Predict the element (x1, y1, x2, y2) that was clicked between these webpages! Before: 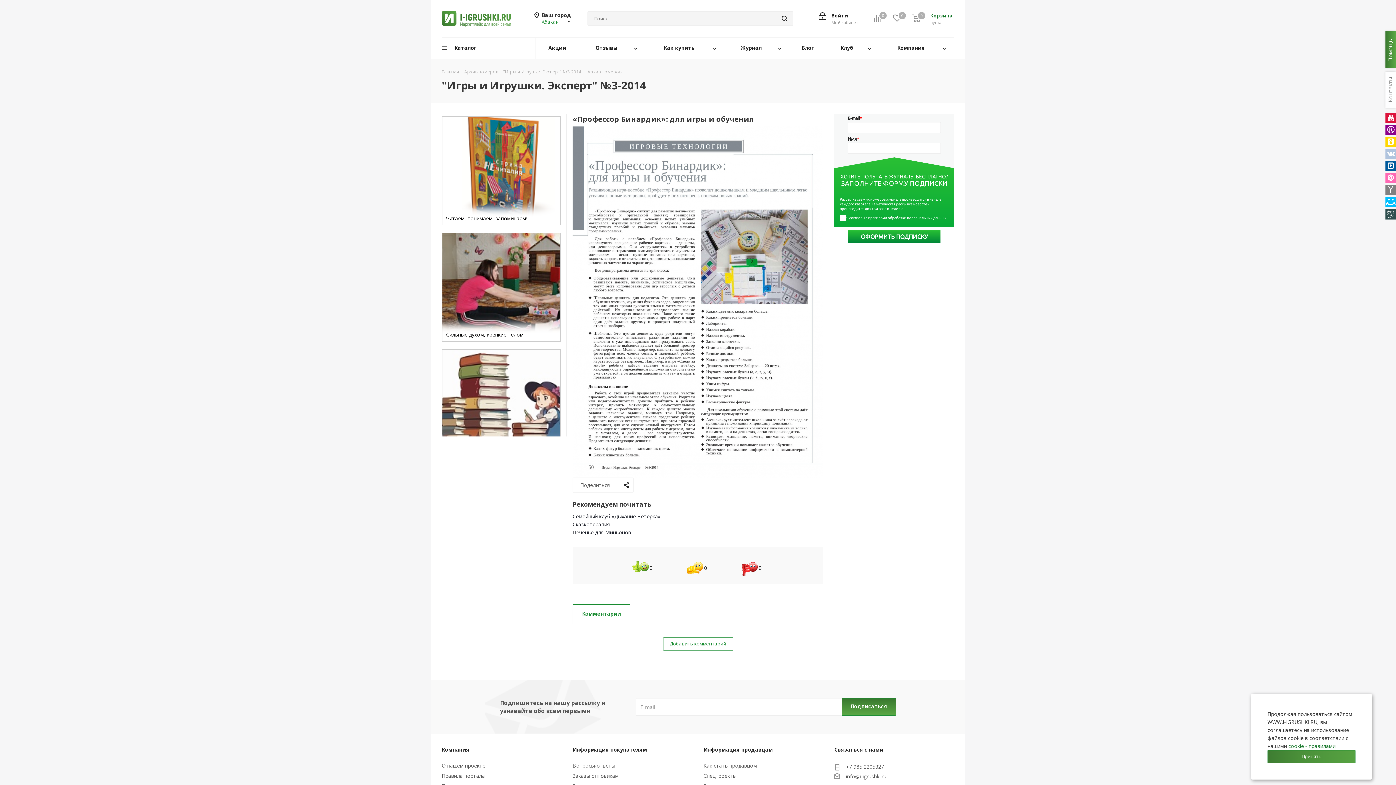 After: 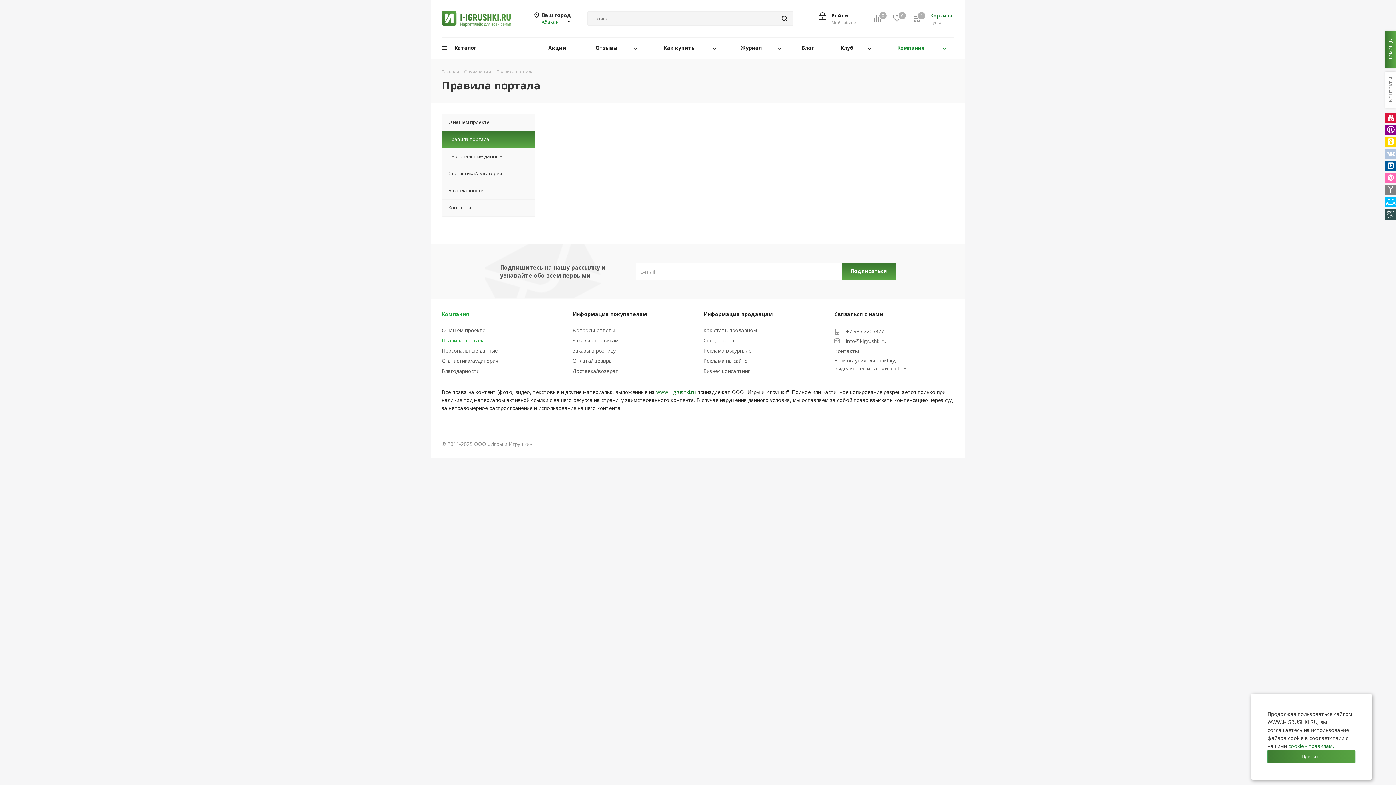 Action: bbox: (441, 772, 485, 779) label: Правила портала